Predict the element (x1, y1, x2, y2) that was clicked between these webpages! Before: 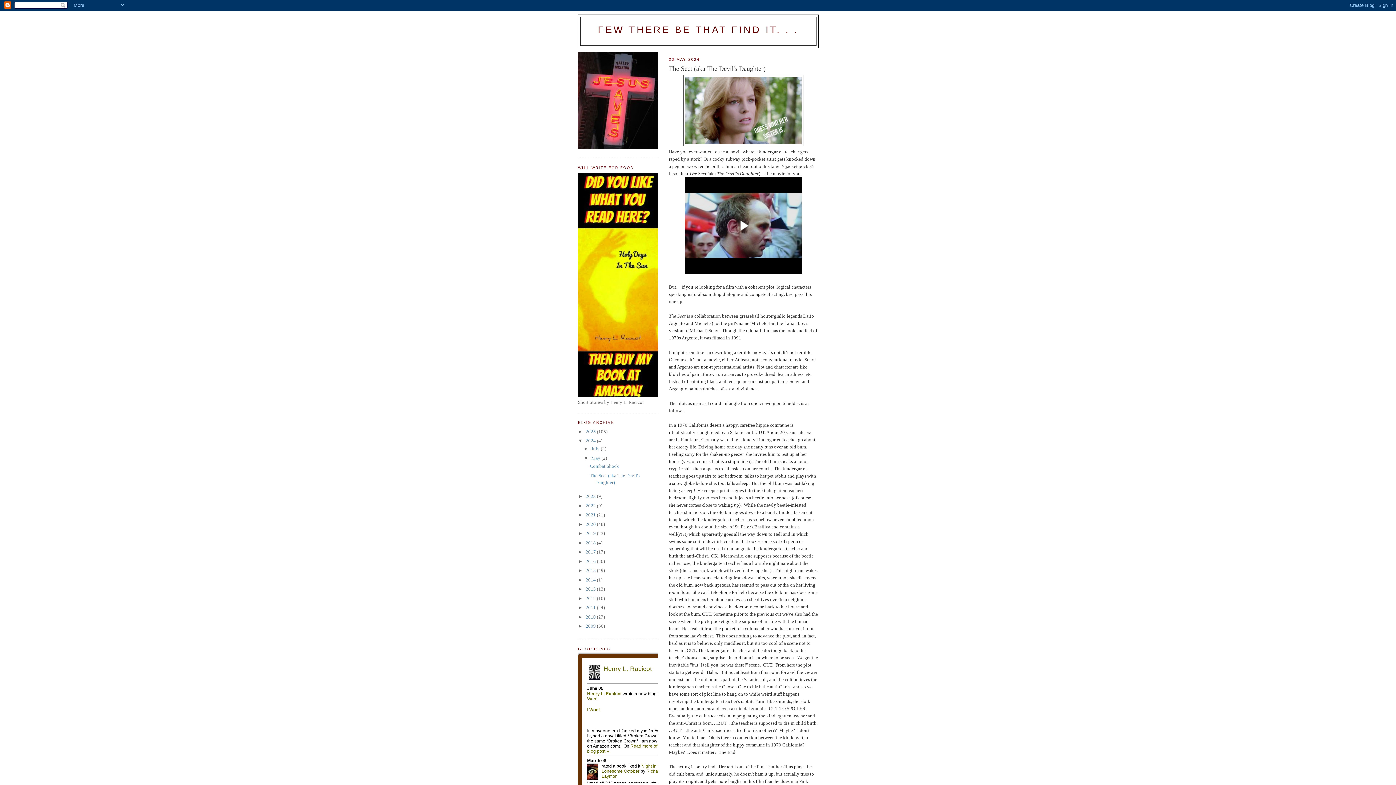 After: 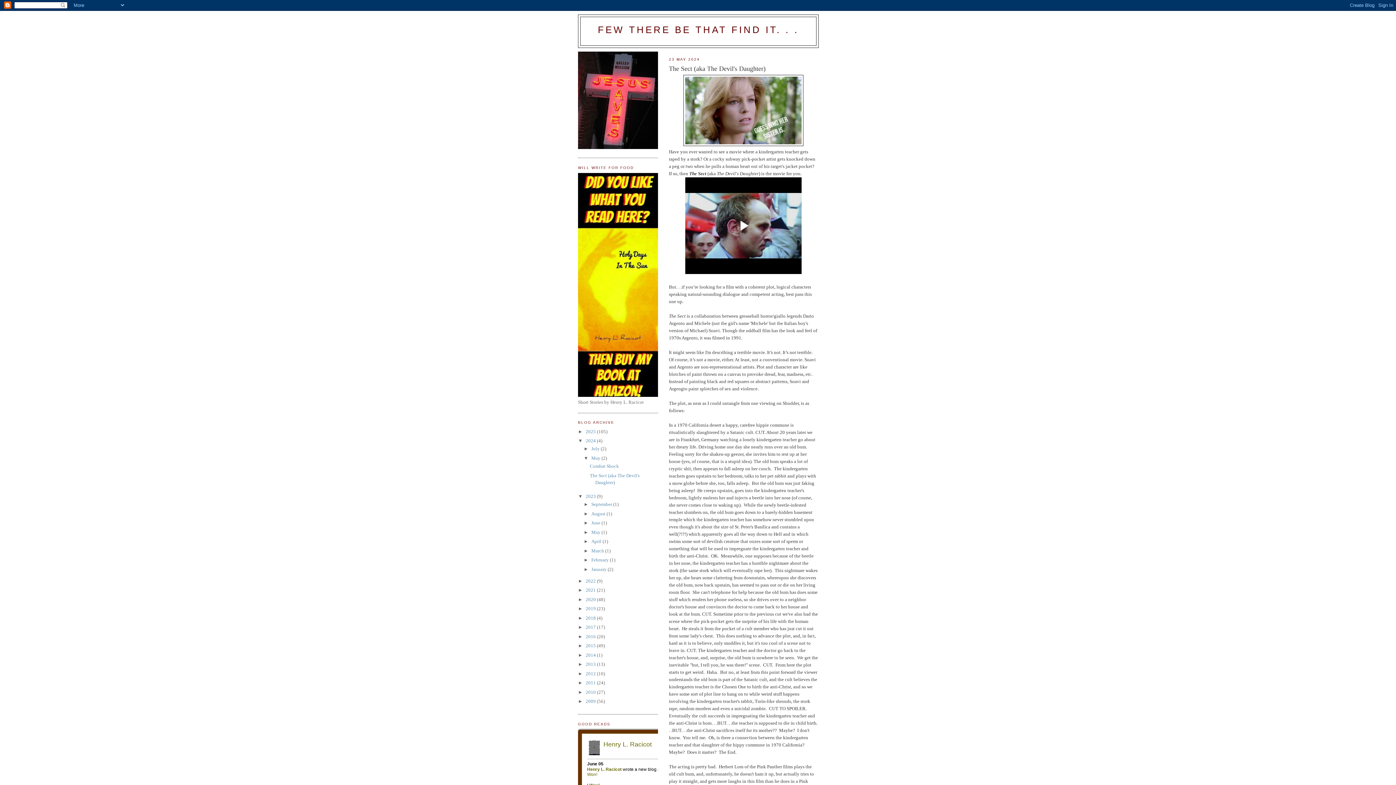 Action: label: ►   bbox: (578, 493, 585, 499)